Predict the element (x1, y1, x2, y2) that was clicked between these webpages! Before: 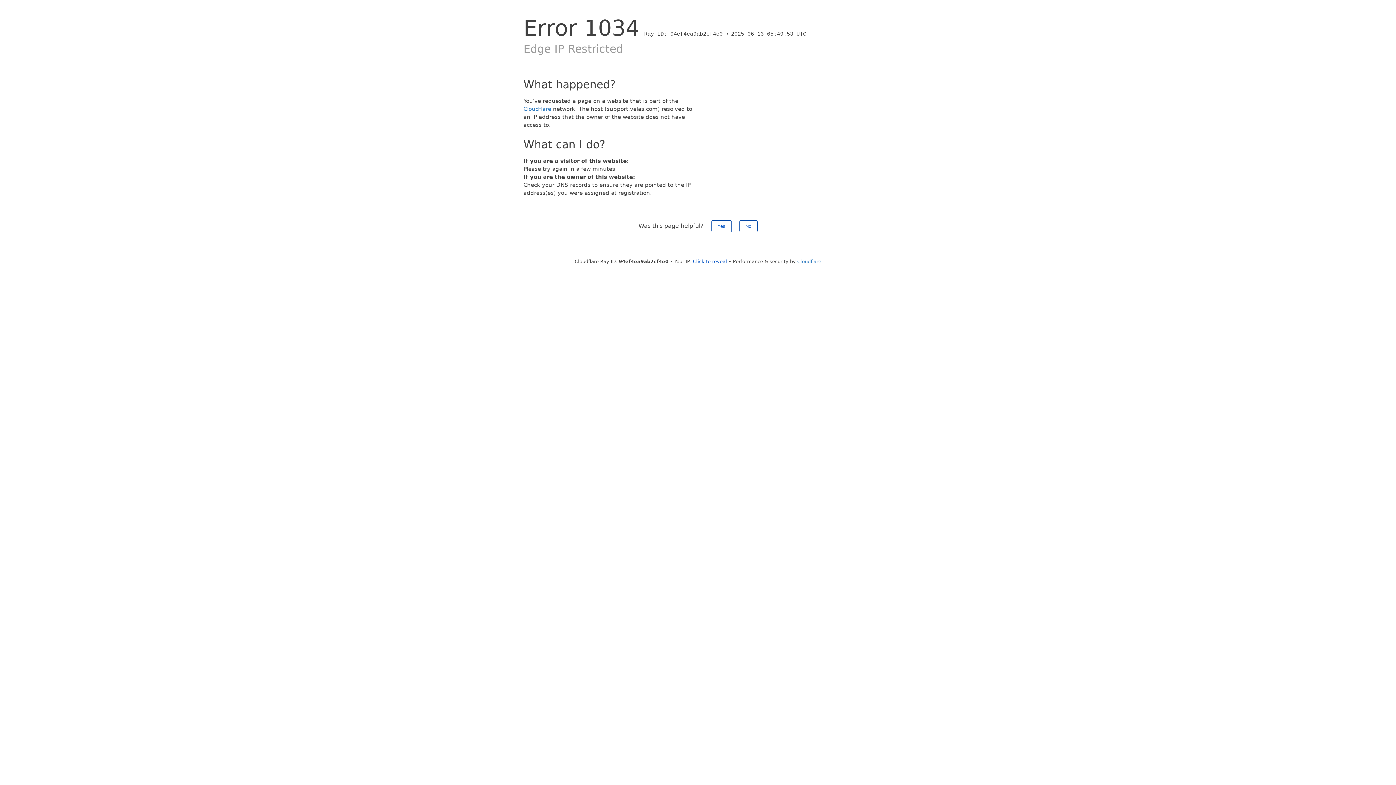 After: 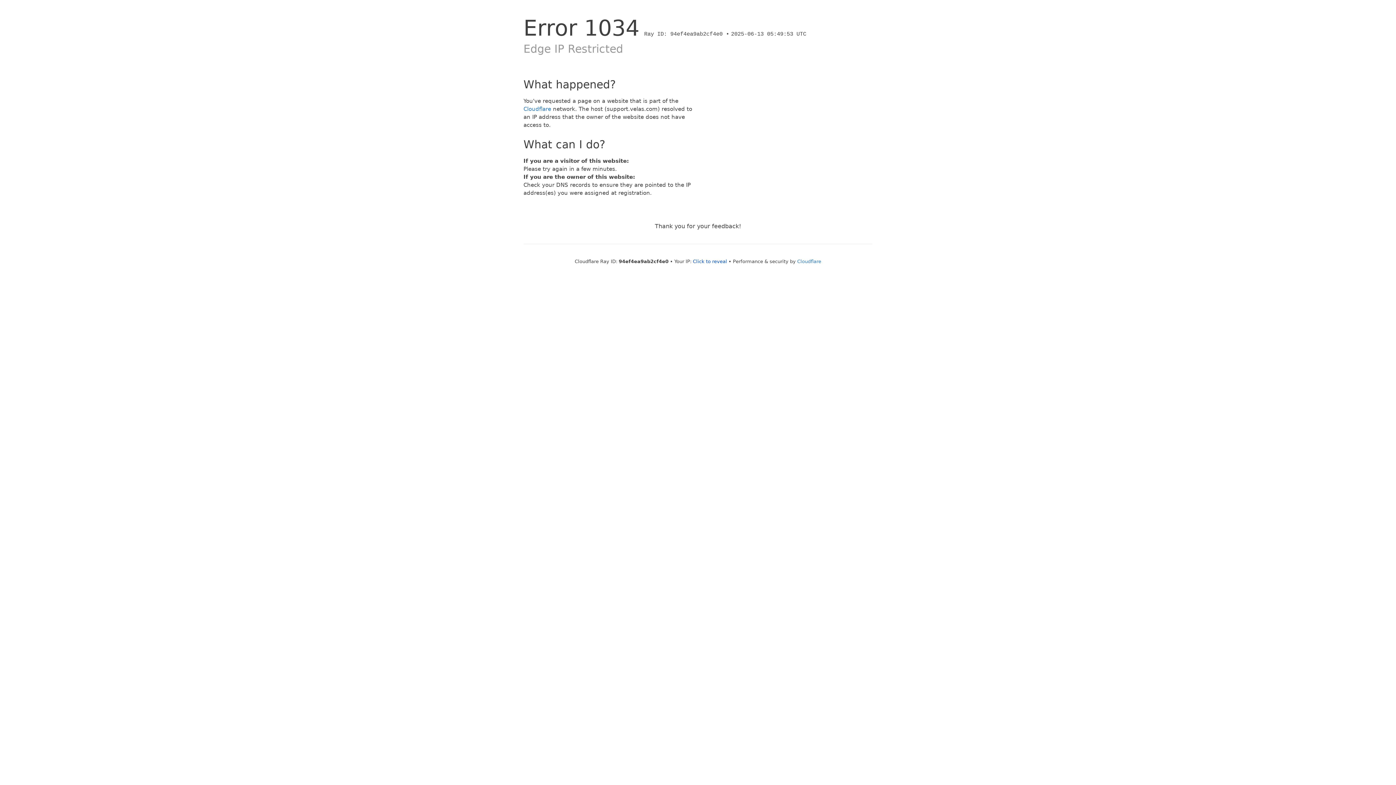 Action: label: No bbox: (739, 220, 757, 232)